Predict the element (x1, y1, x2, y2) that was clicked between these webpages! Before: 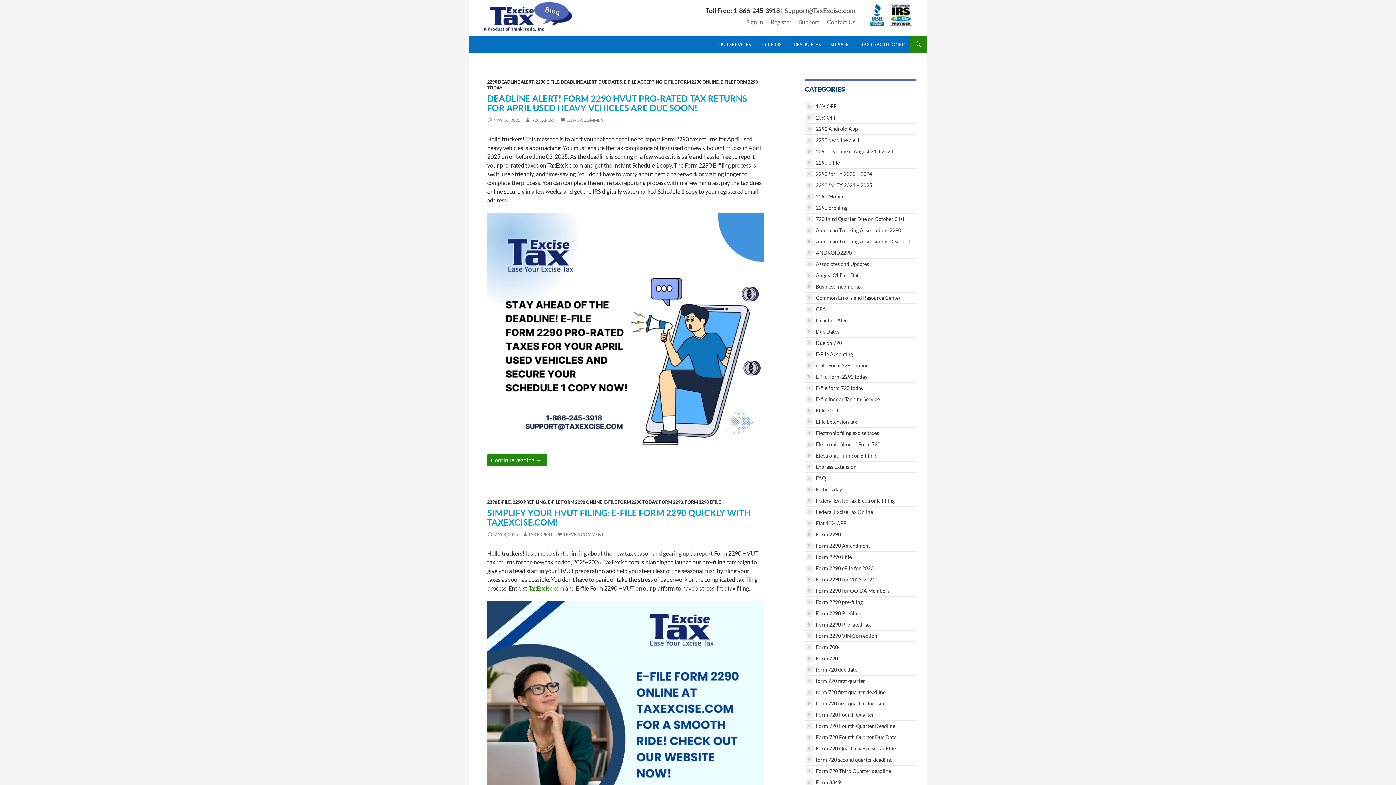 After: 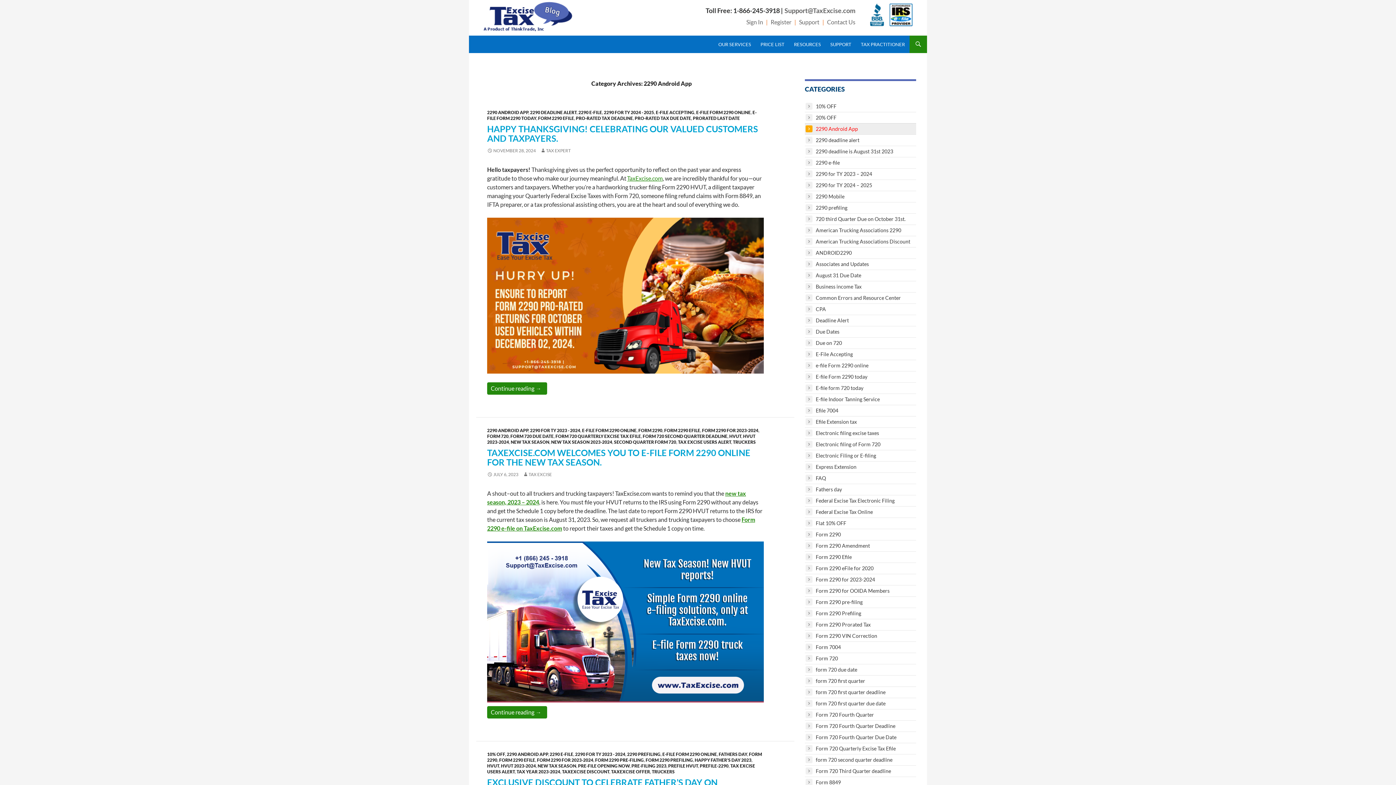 Action: label: 2290 Android App bbox: (816, 125, 858, 132)